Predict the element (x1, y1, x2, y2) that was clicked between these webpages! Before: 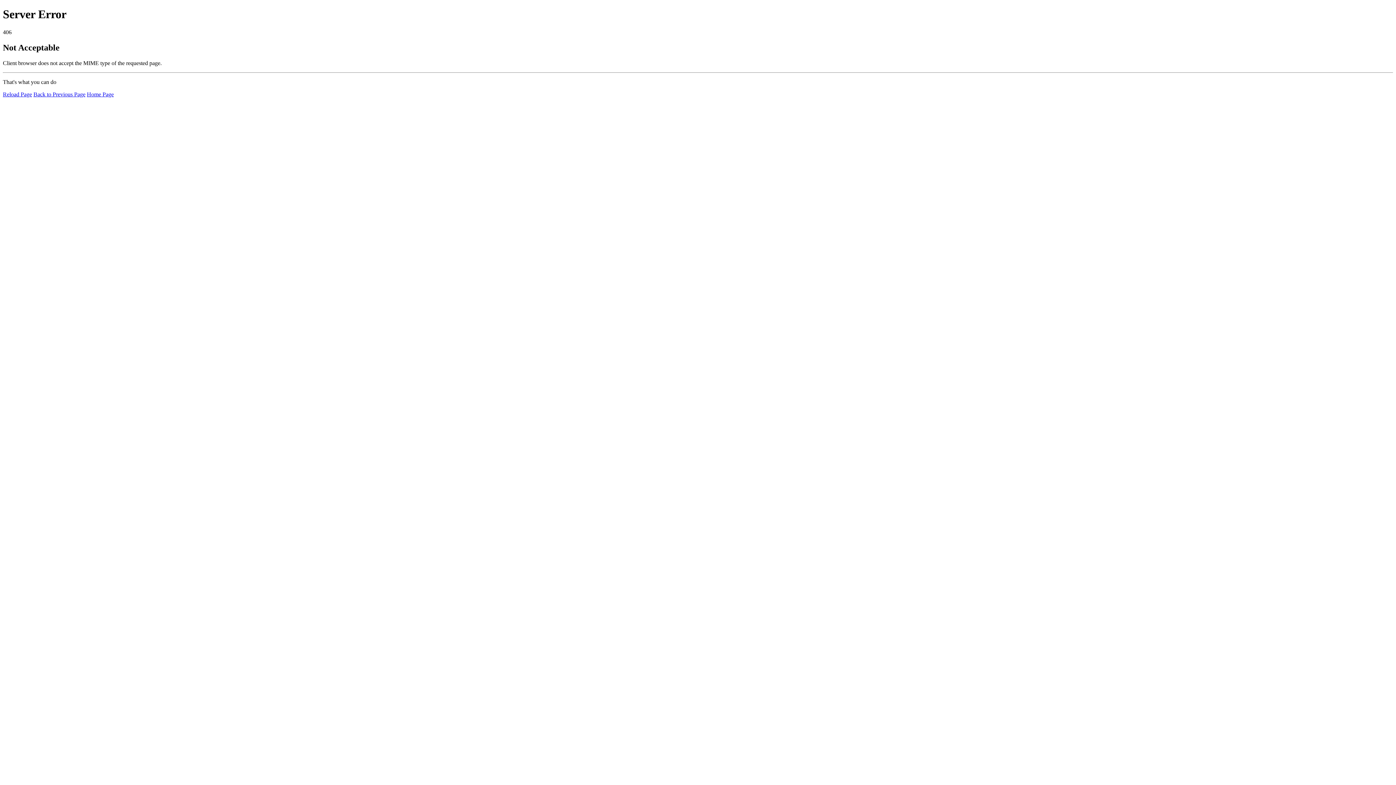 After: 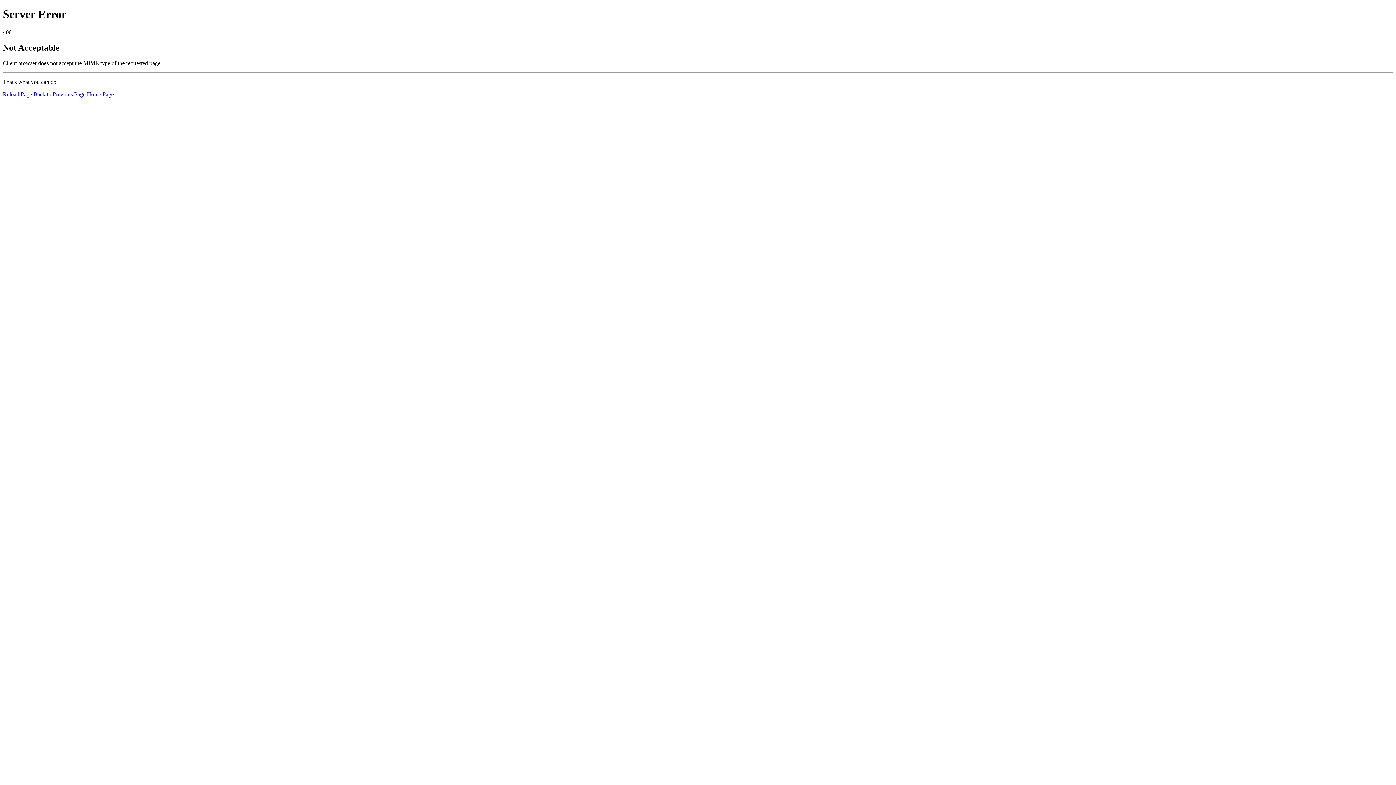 Action: bbox: (2, 91, 32, 97) label: Reload Page